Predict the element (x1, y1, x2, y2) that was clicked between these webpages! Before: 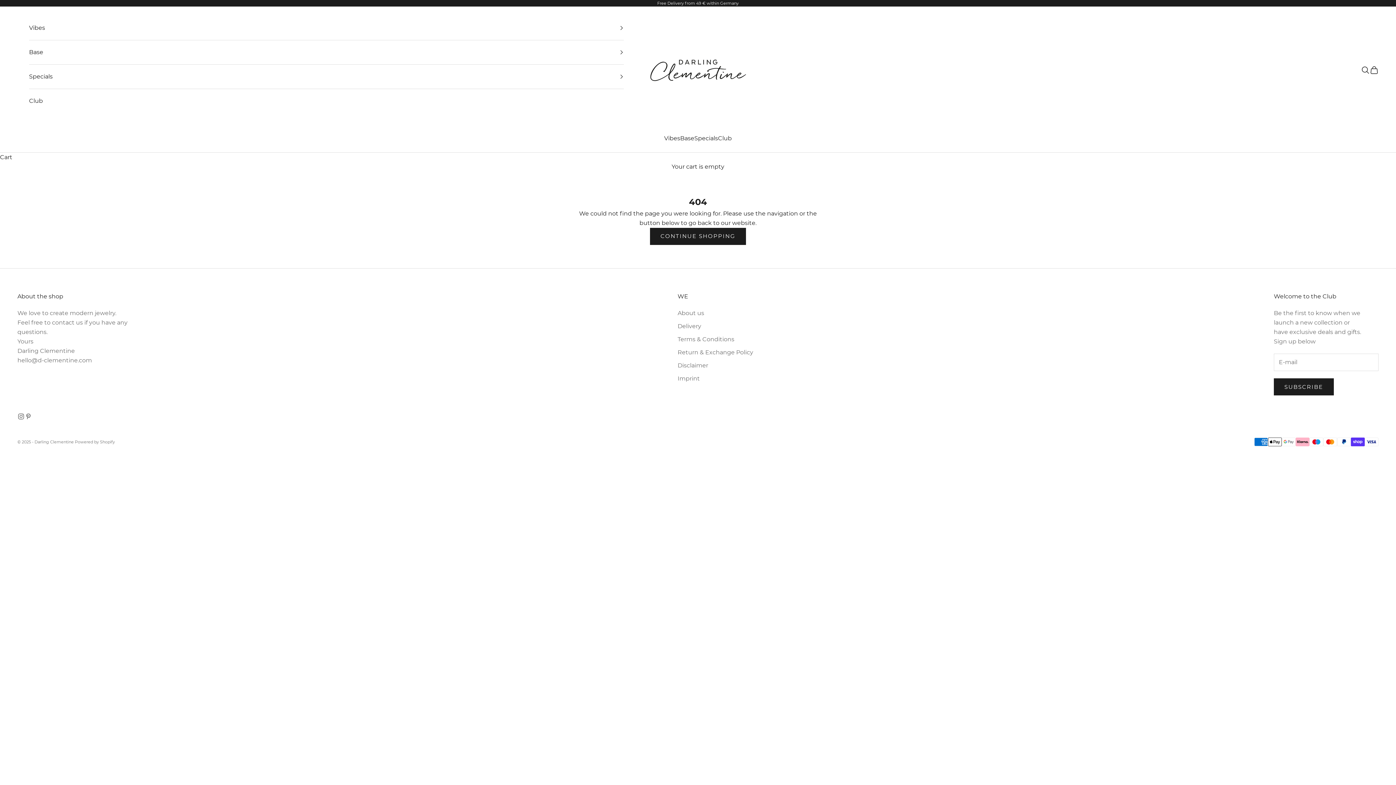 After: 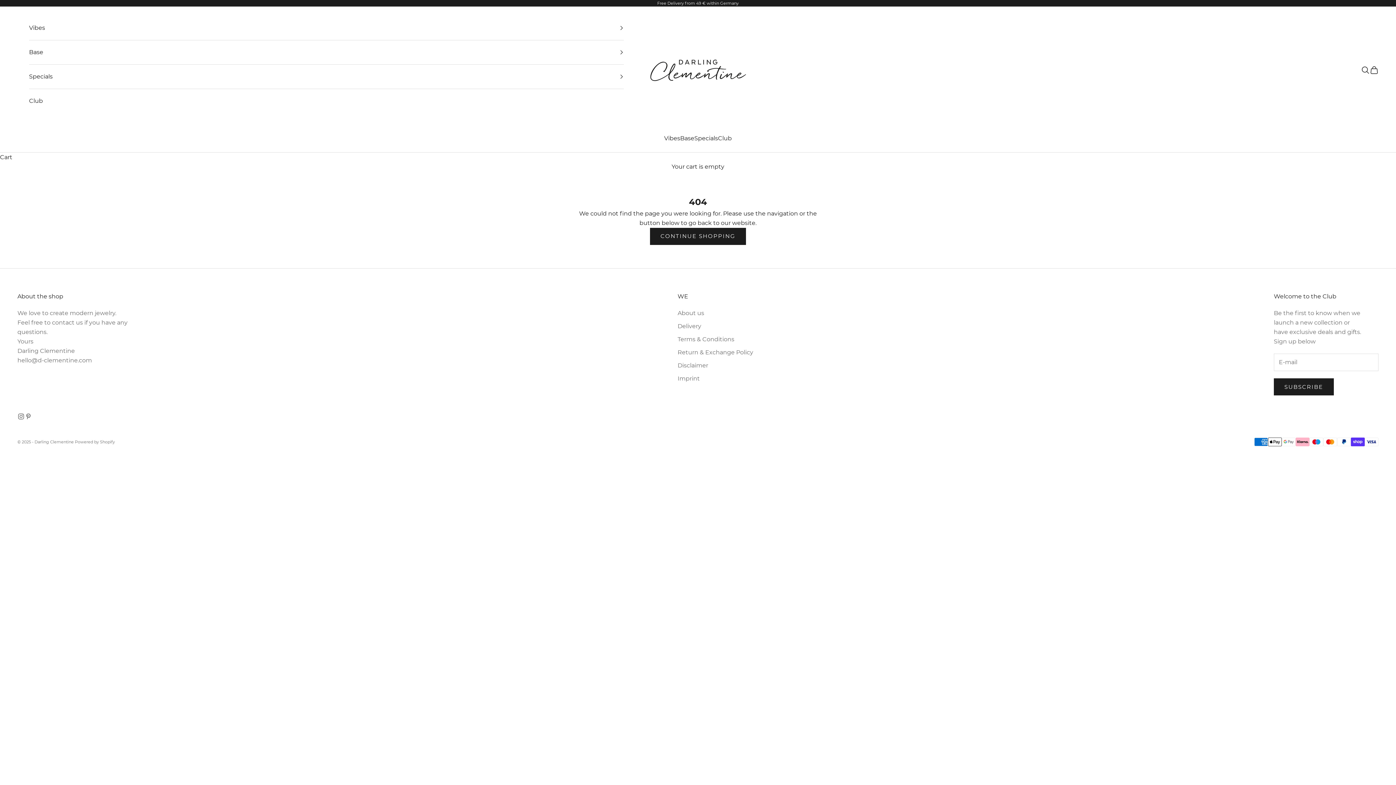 Action: label: hello@d-clementine.com bbox: (17, 356, 92, 363)